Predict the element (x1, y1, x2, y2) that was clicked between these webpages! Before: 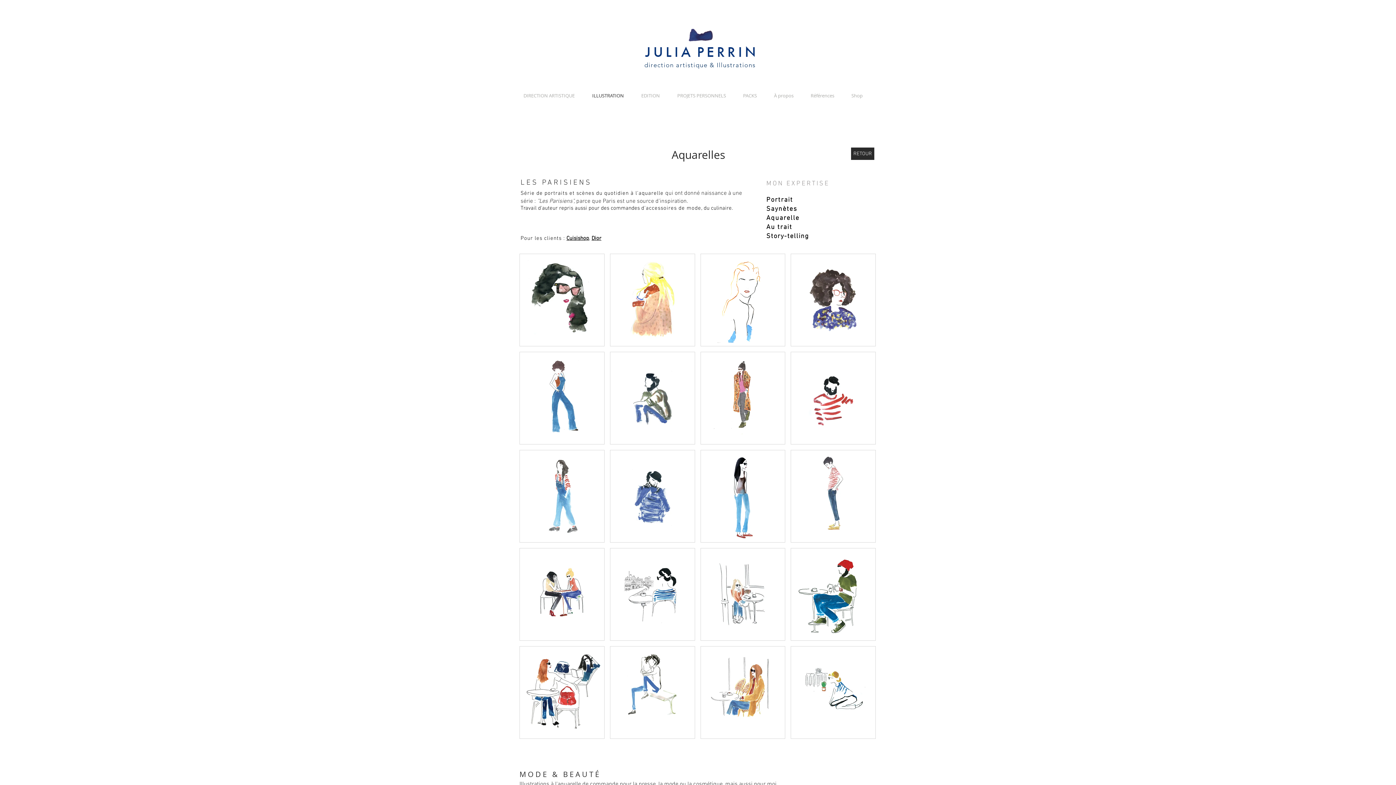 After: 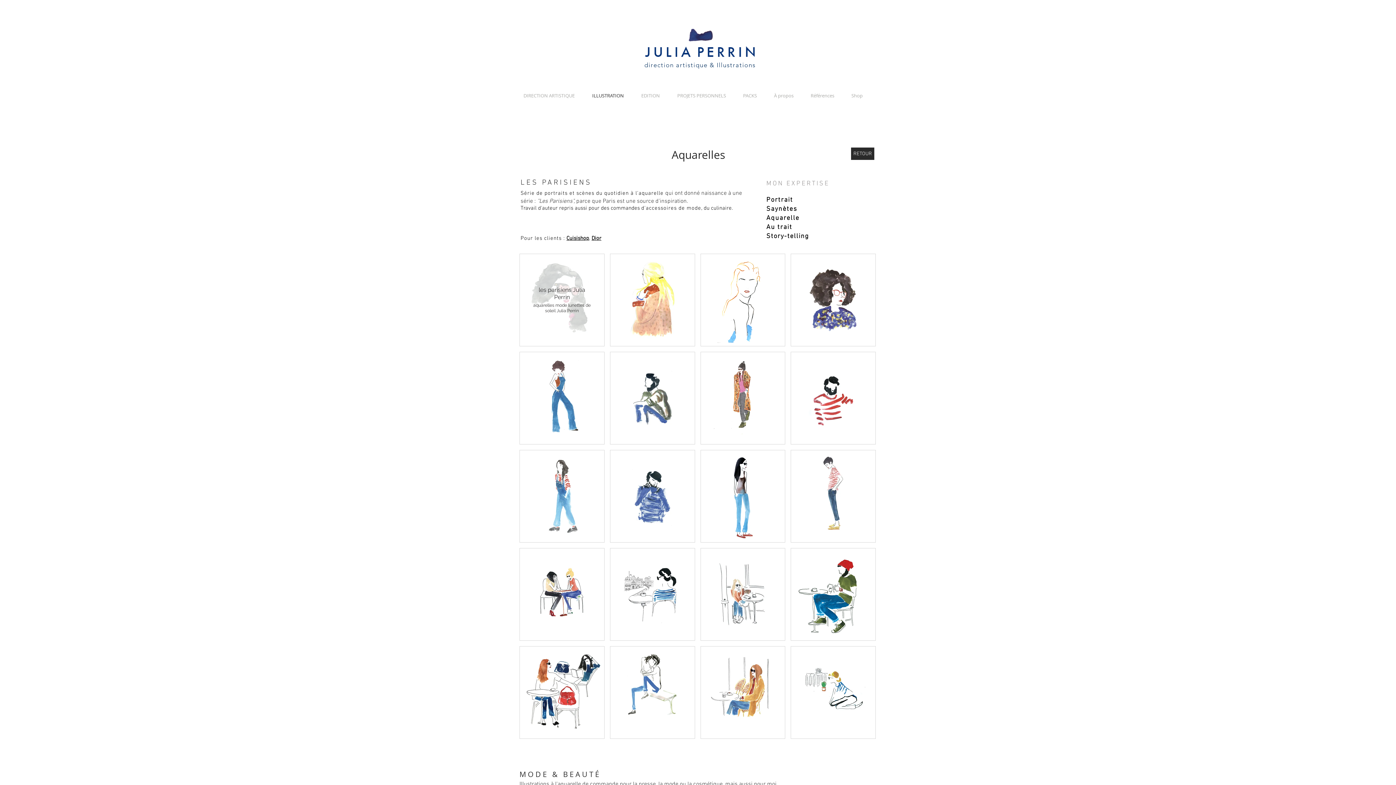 Action: bbox: (519, 253, 604, 346) label: les parisiens Julia Perrin